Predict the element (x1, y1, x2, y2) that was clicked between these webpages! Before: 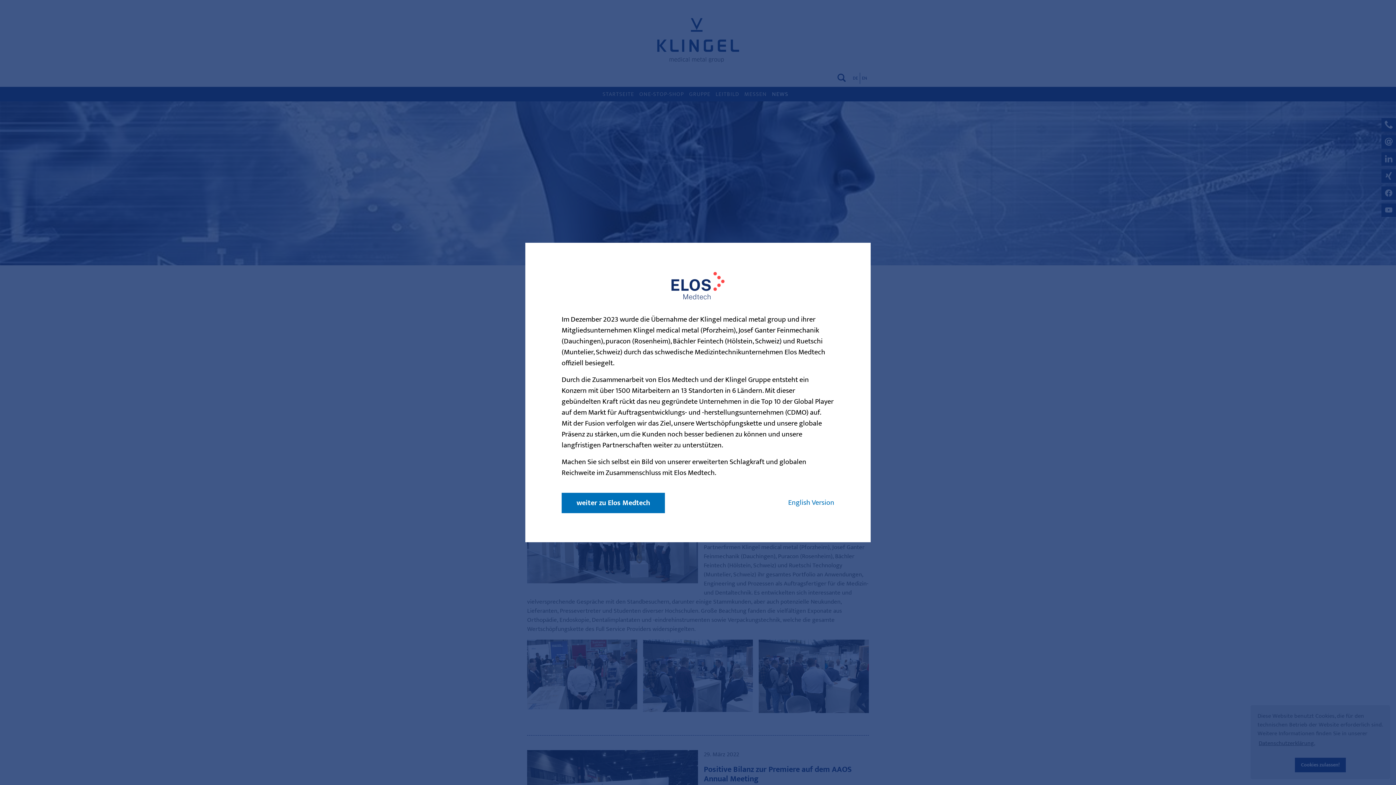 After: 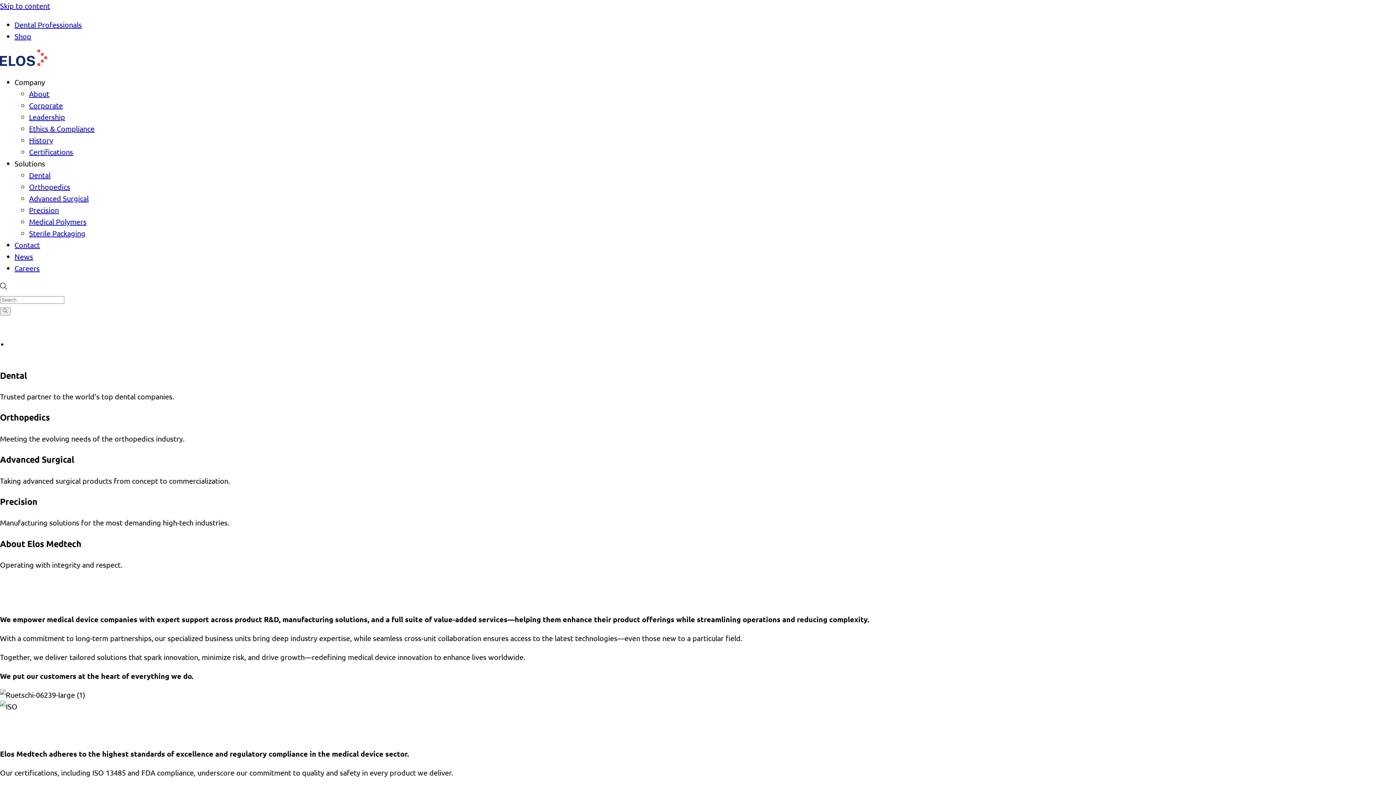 Action: bbox: (576, 496, 650, 509) label: weiter zu Elos Medtech